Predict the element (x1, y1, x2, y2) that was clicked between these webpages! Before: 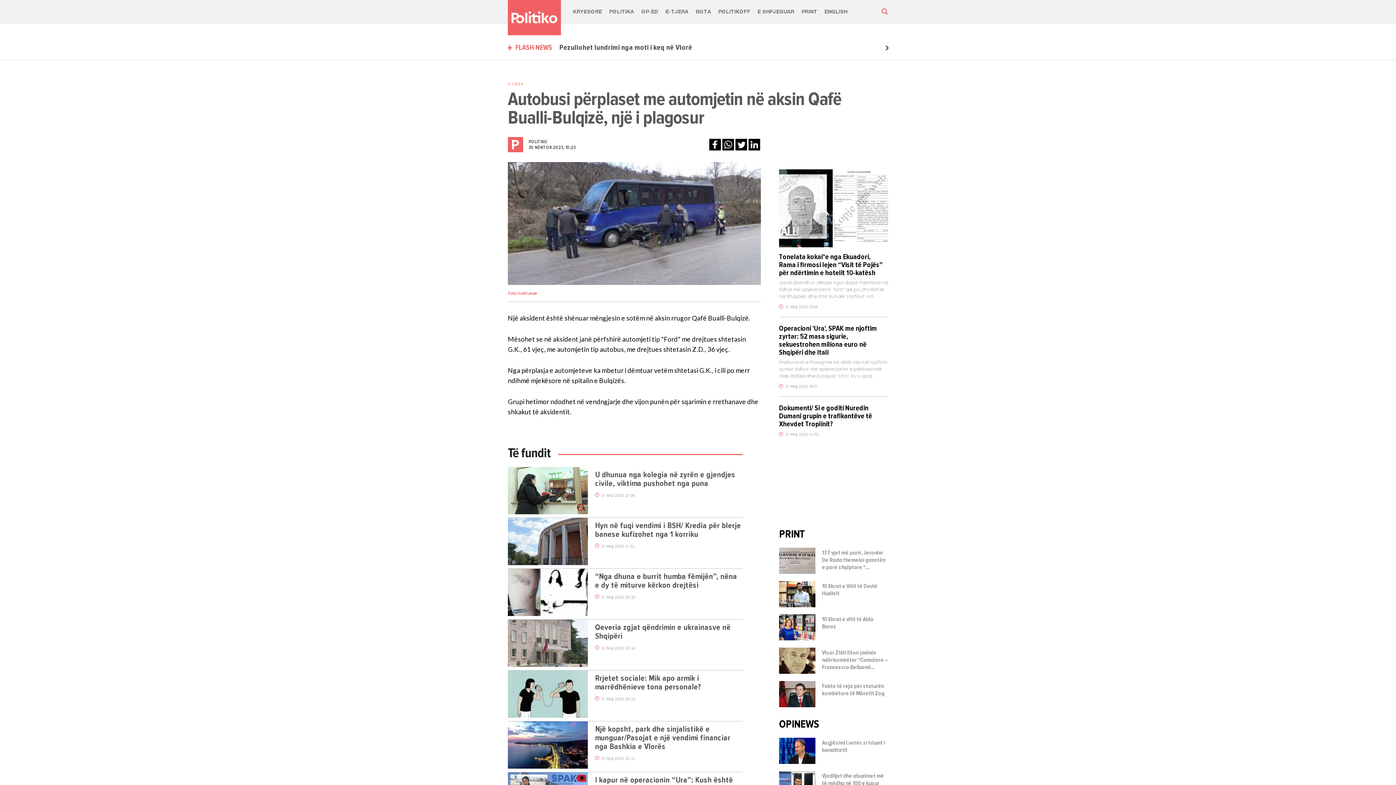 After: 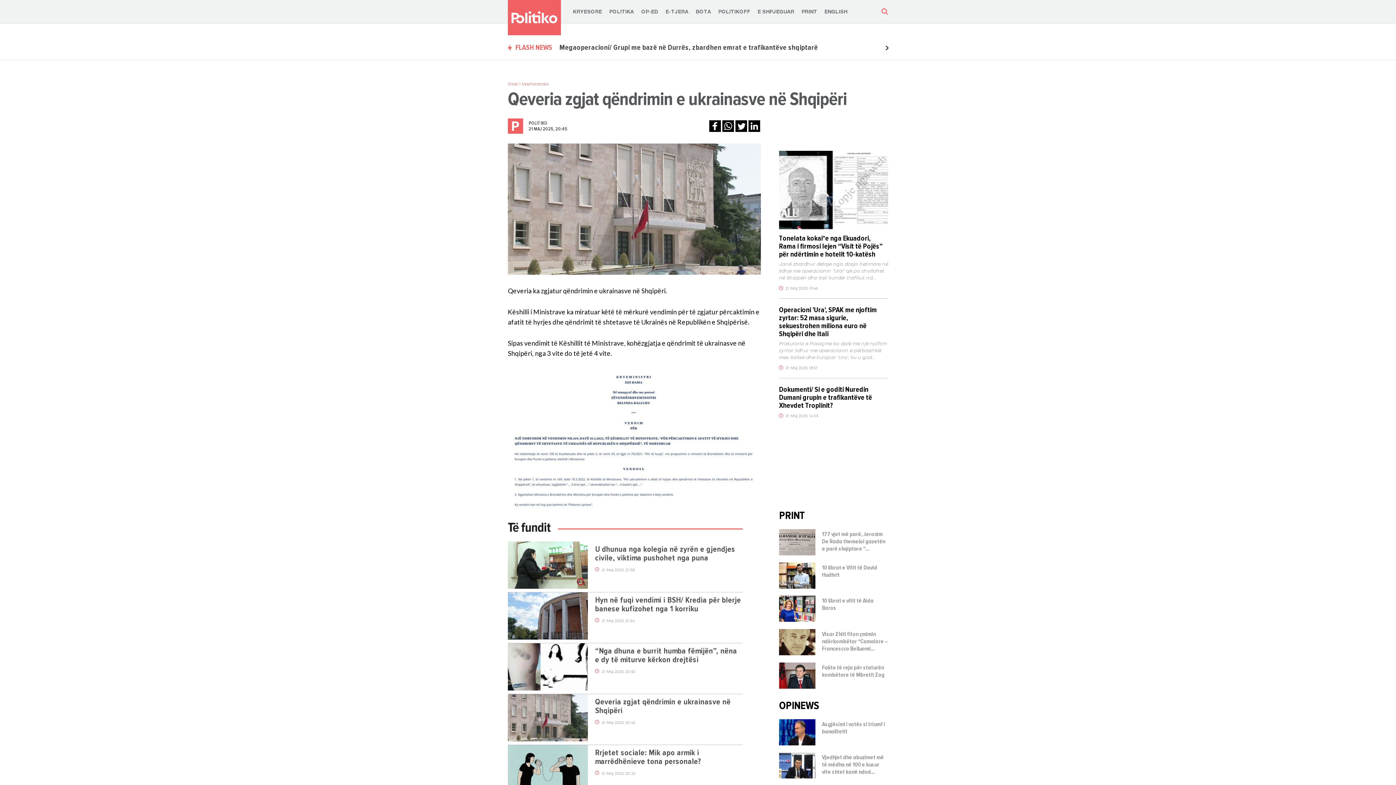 Action: label: Qeveria zgjat qëndrimin e ukrainasve në Shqipëri bbox: (595, 623, 742, 641)